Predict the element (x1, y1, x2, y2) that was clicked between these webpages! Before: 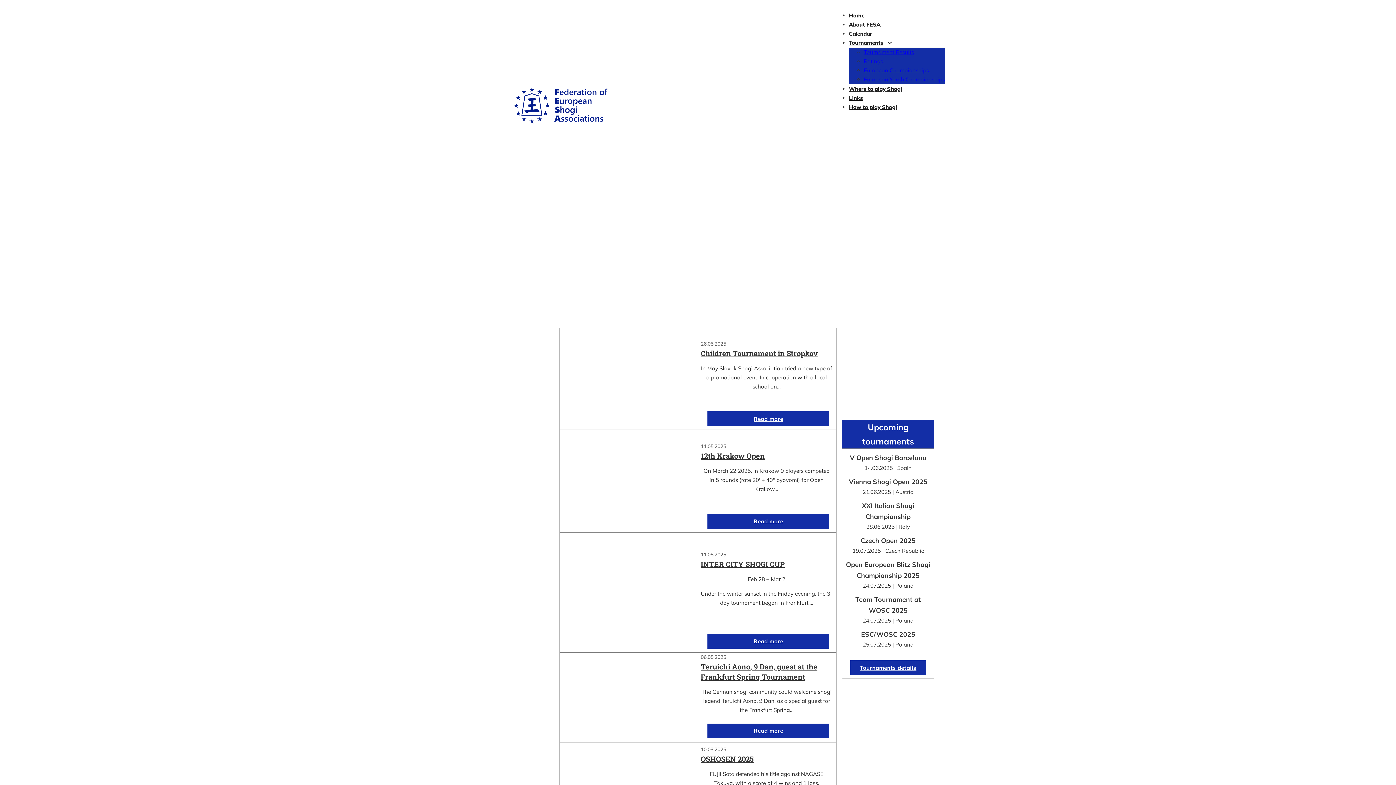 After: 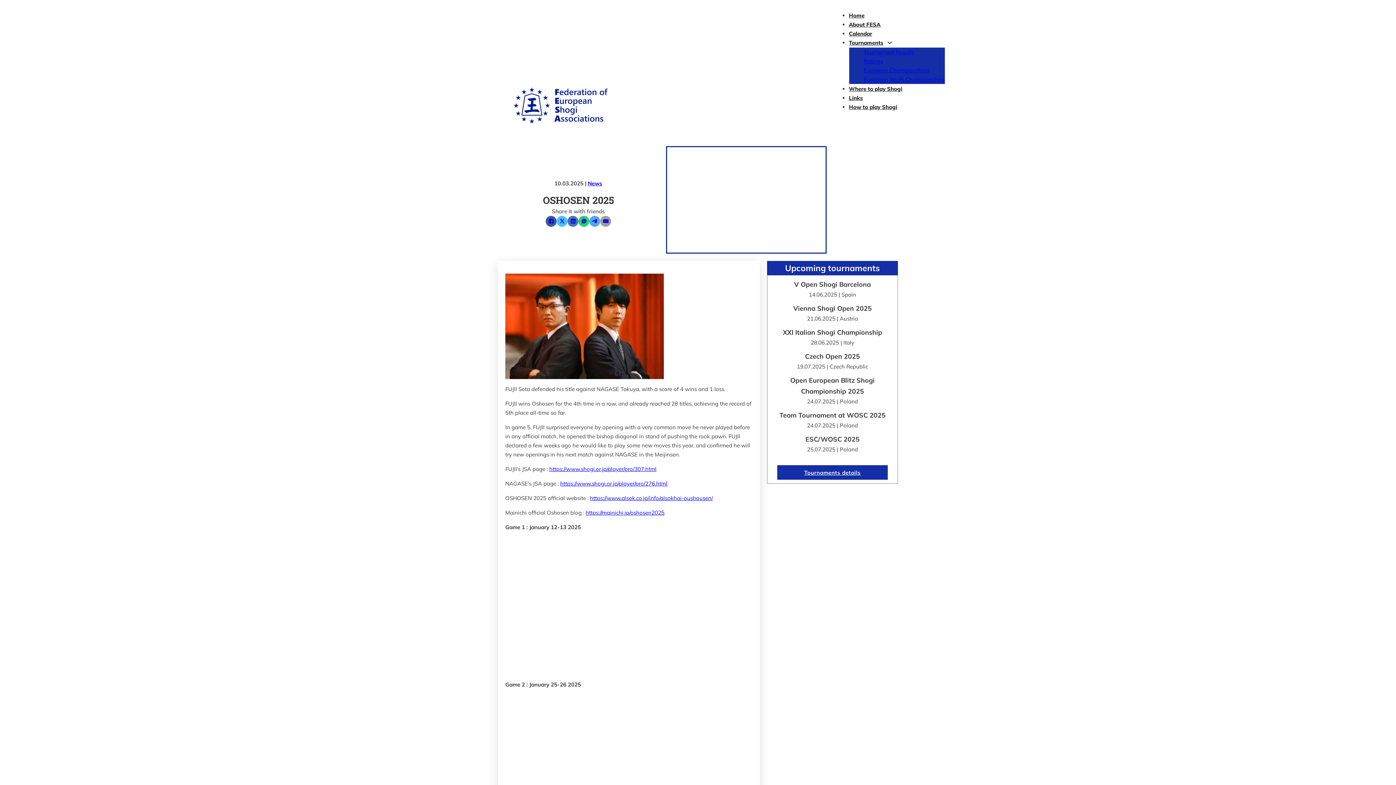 Action: bbox: (700, 754, 754, 764) label: OSHOSEN 2025